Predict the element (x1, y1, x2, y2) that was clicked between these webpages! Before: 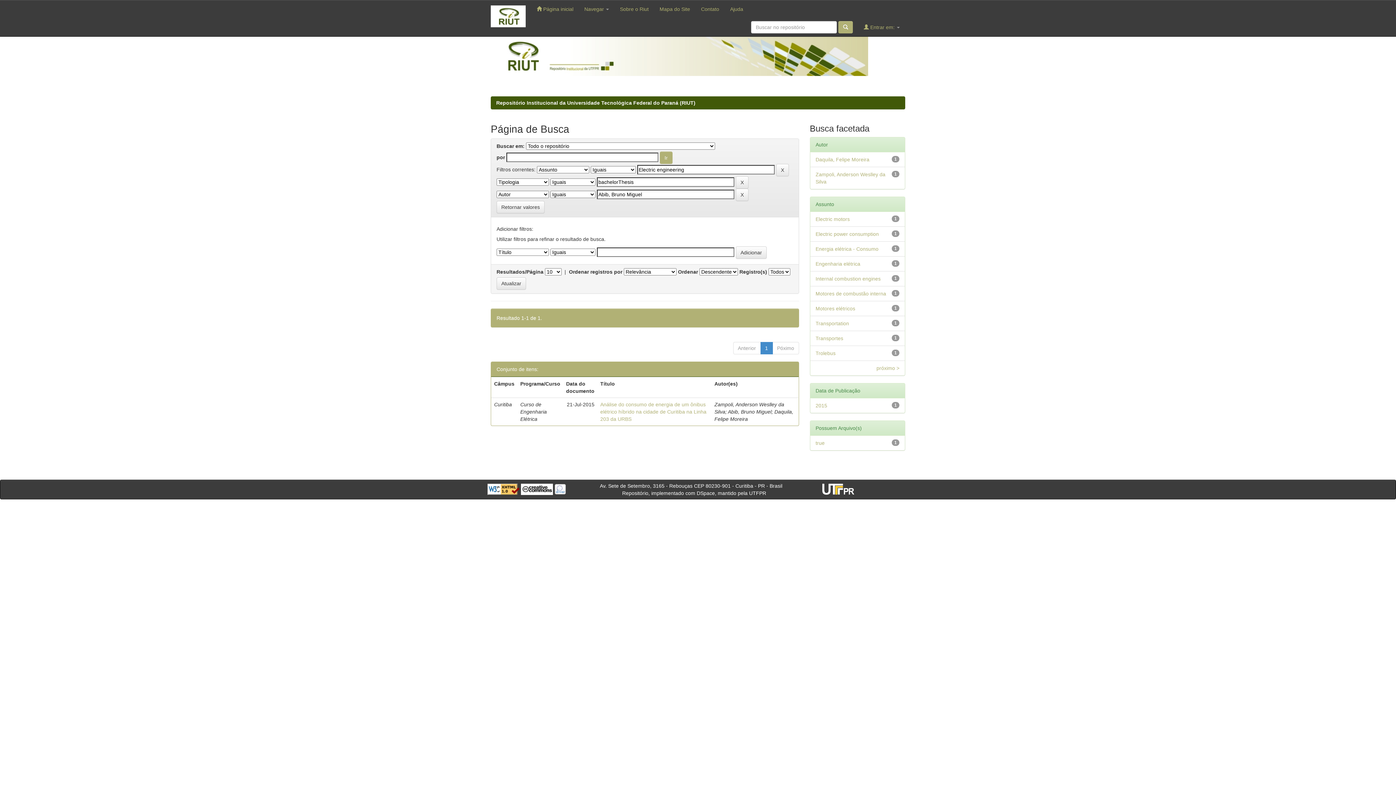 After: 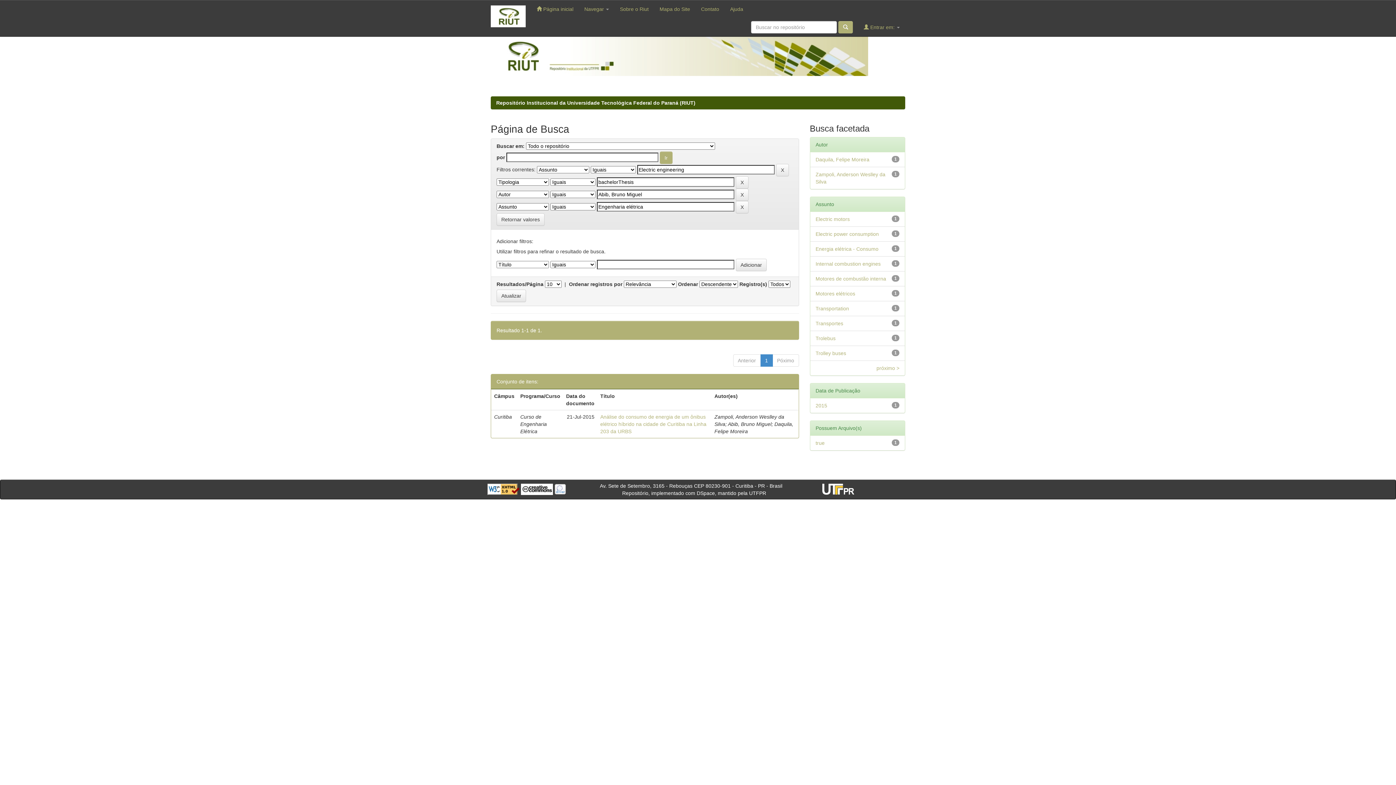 Action: label: Engenharia elétrica bbox: (815, 261, 860, 266)